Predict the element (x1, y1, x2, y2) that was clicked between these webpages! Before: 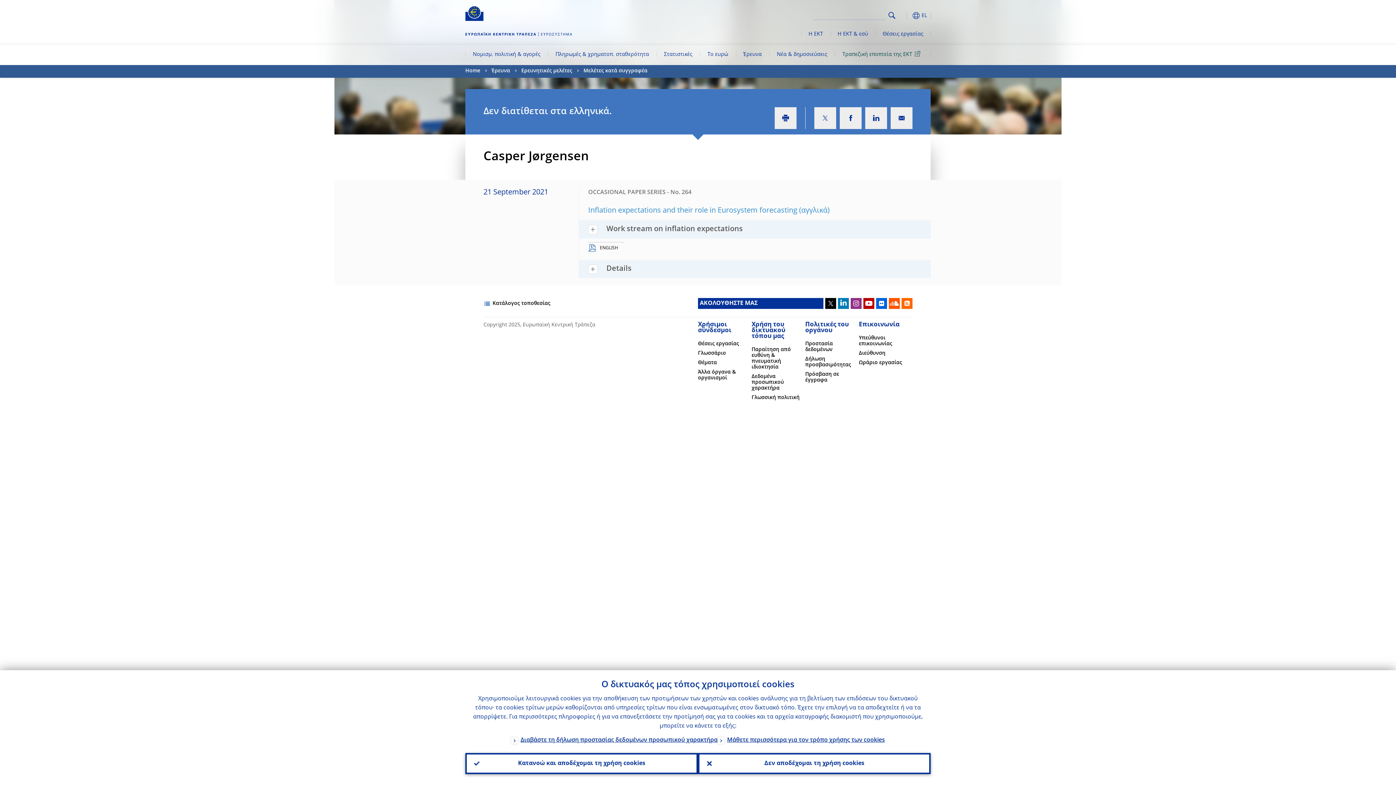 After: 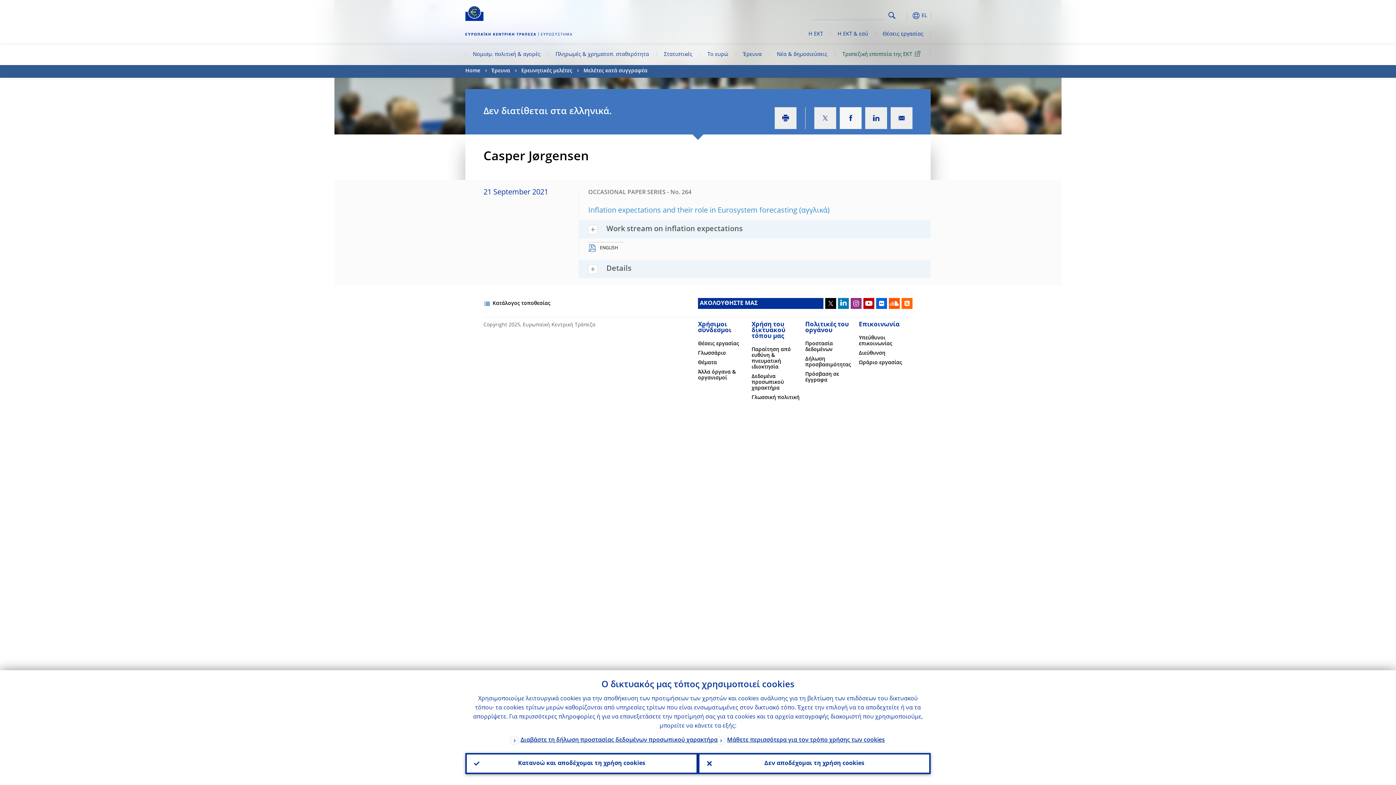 Action: bbox: (840, 107, 861, 129)